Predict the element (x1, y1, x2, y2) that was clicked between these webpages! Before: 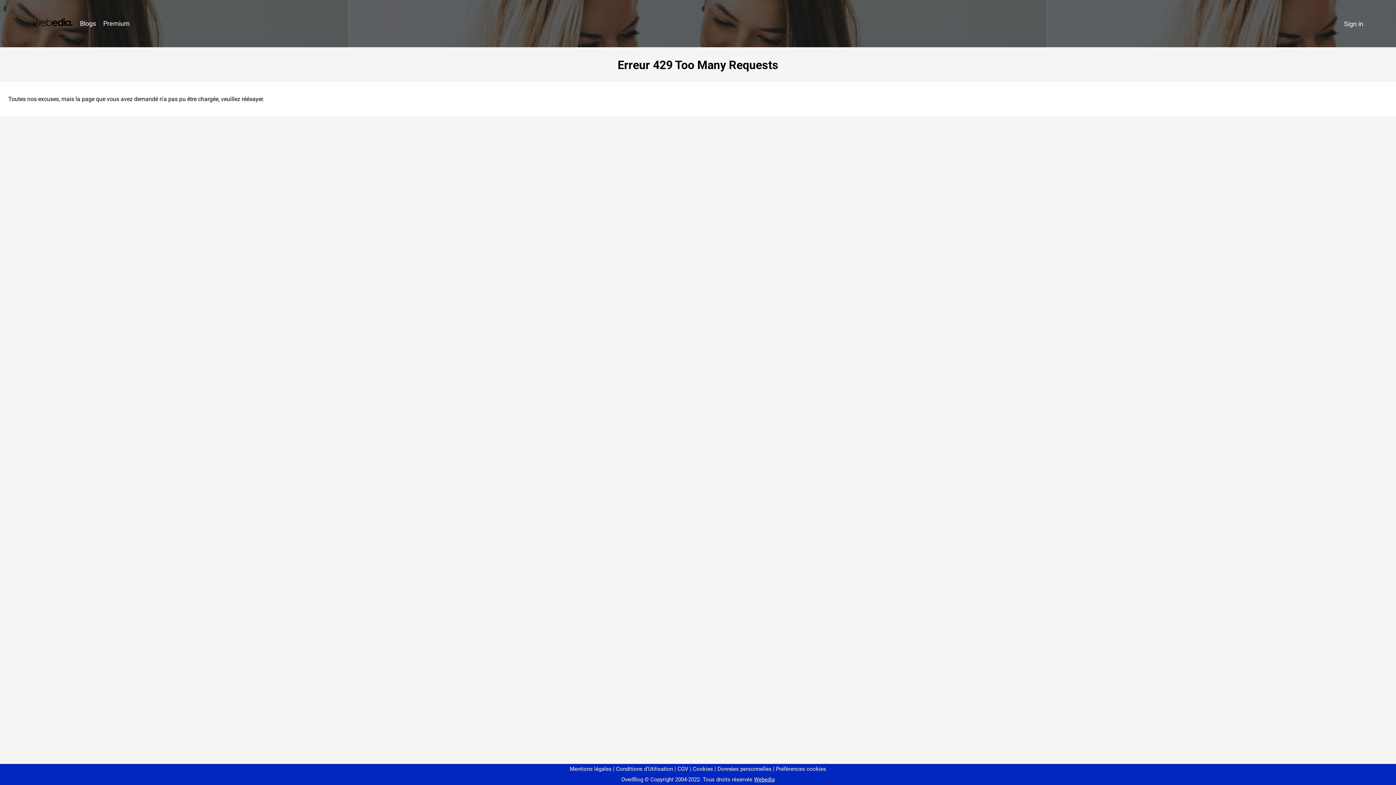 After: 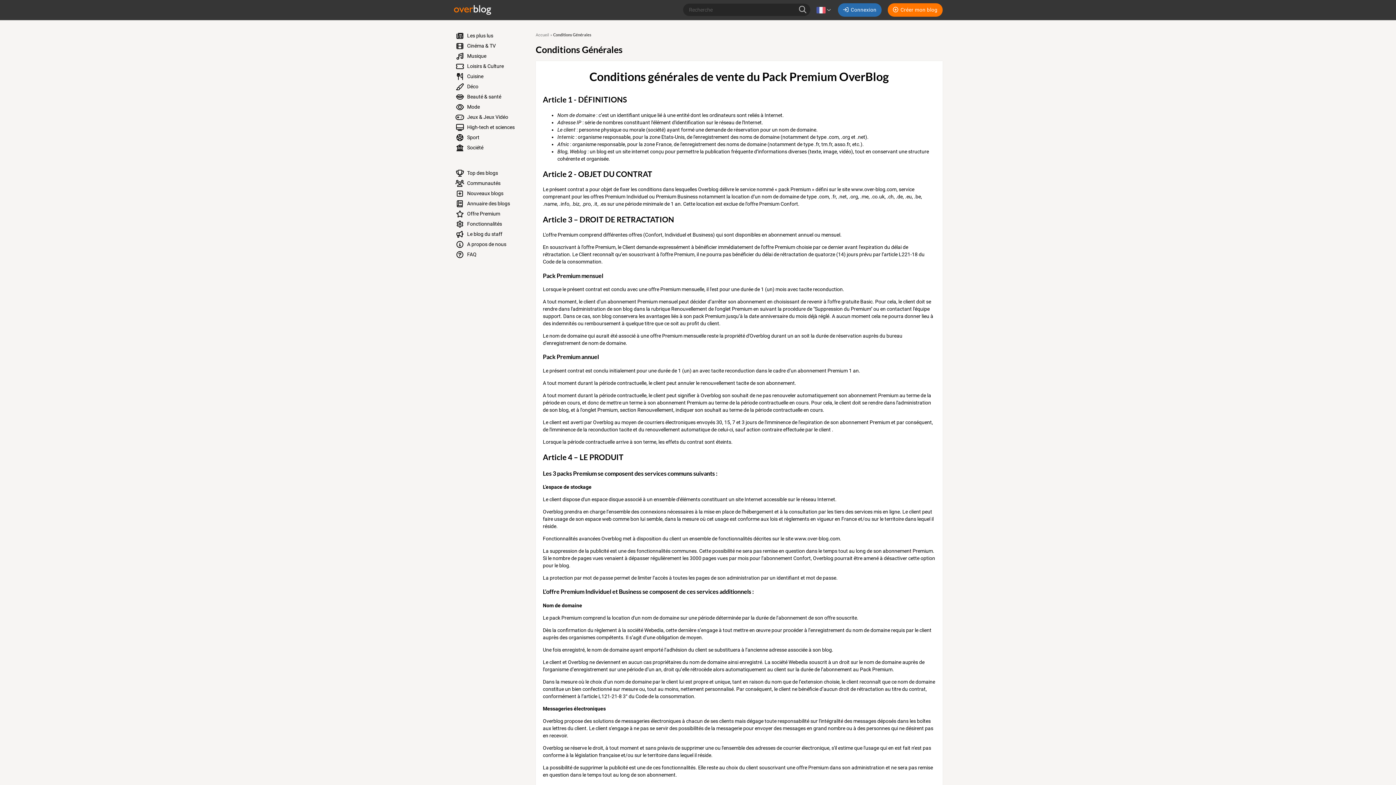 Action: bbox: (674, 766, 688, 772) label: CGV